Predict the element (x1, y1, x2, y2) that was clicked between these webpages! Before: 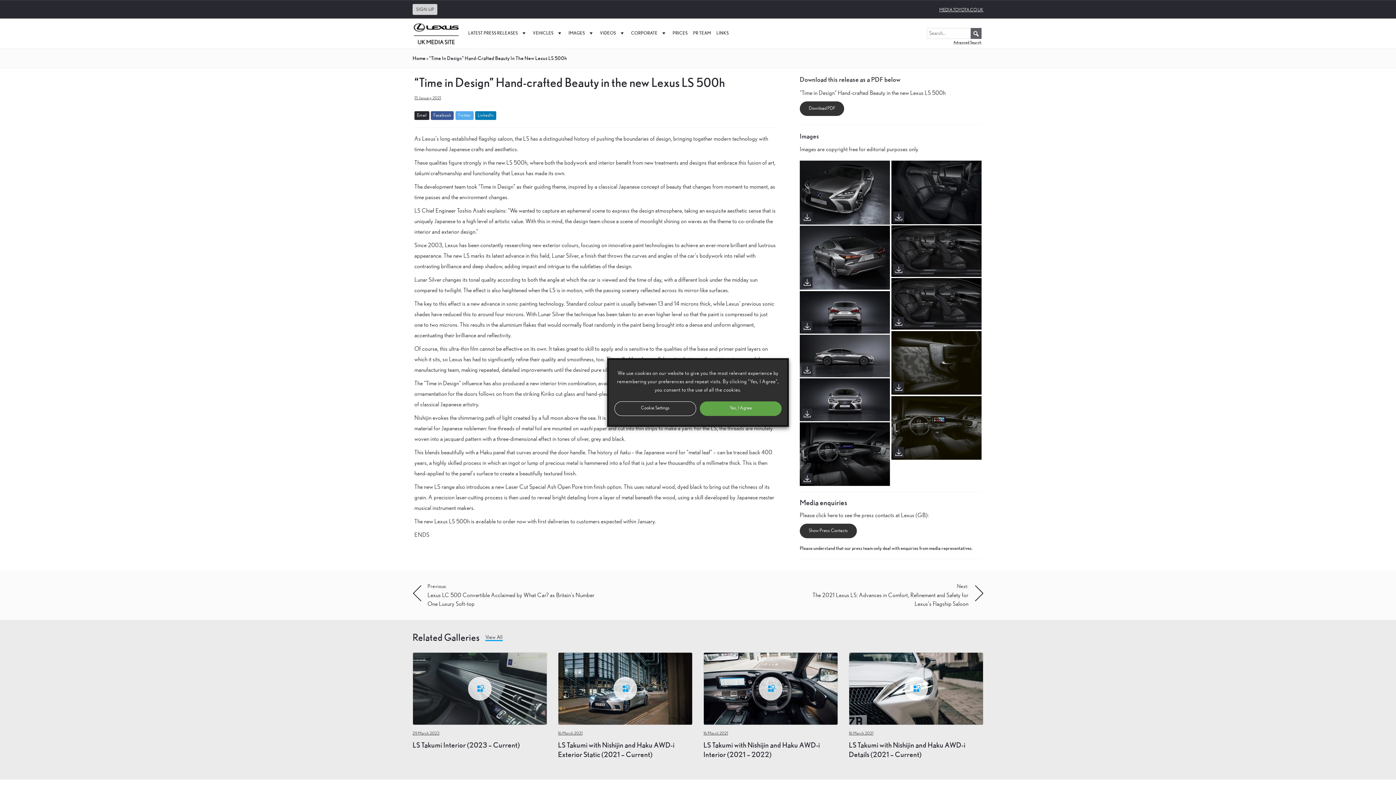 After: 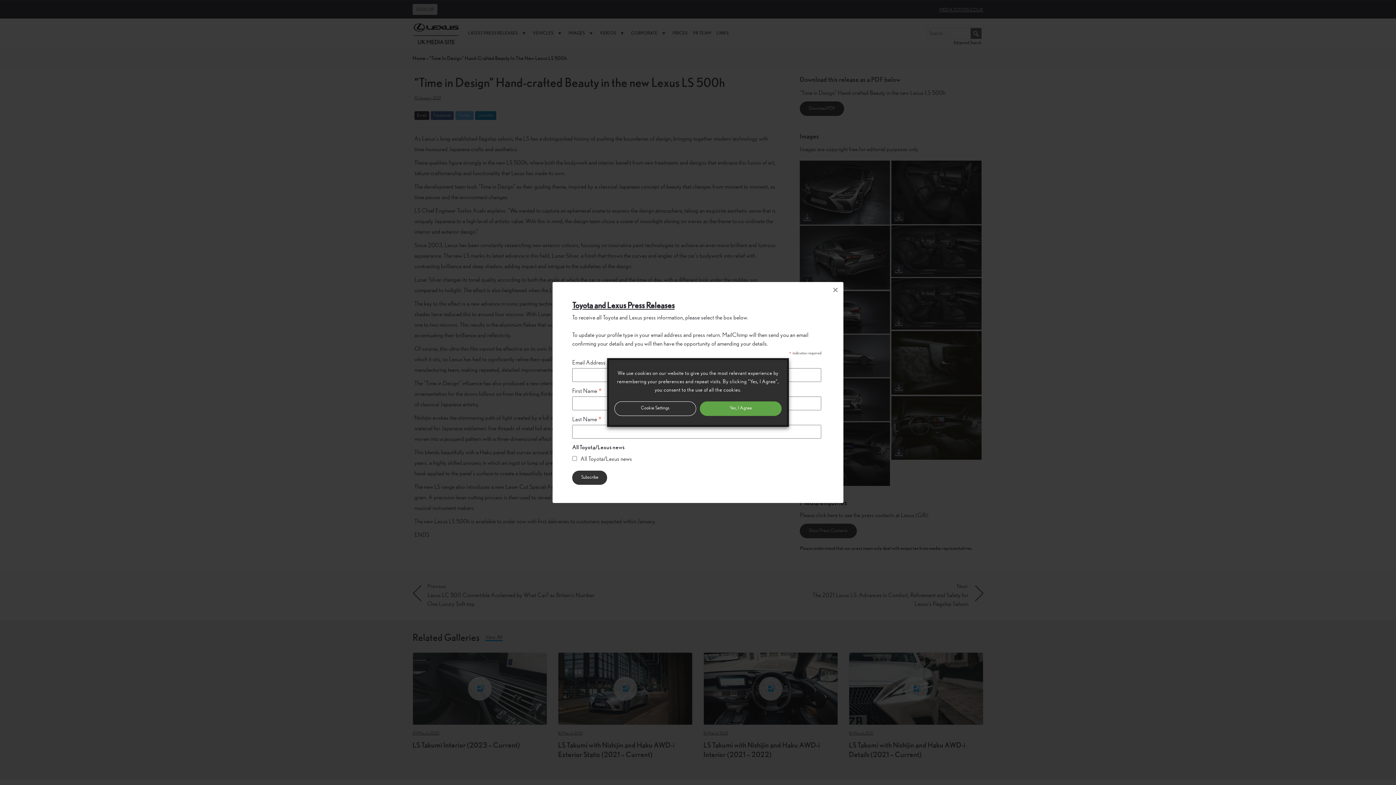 Action: label: SIGN-UP bbox: (412, 7, 439, 11)